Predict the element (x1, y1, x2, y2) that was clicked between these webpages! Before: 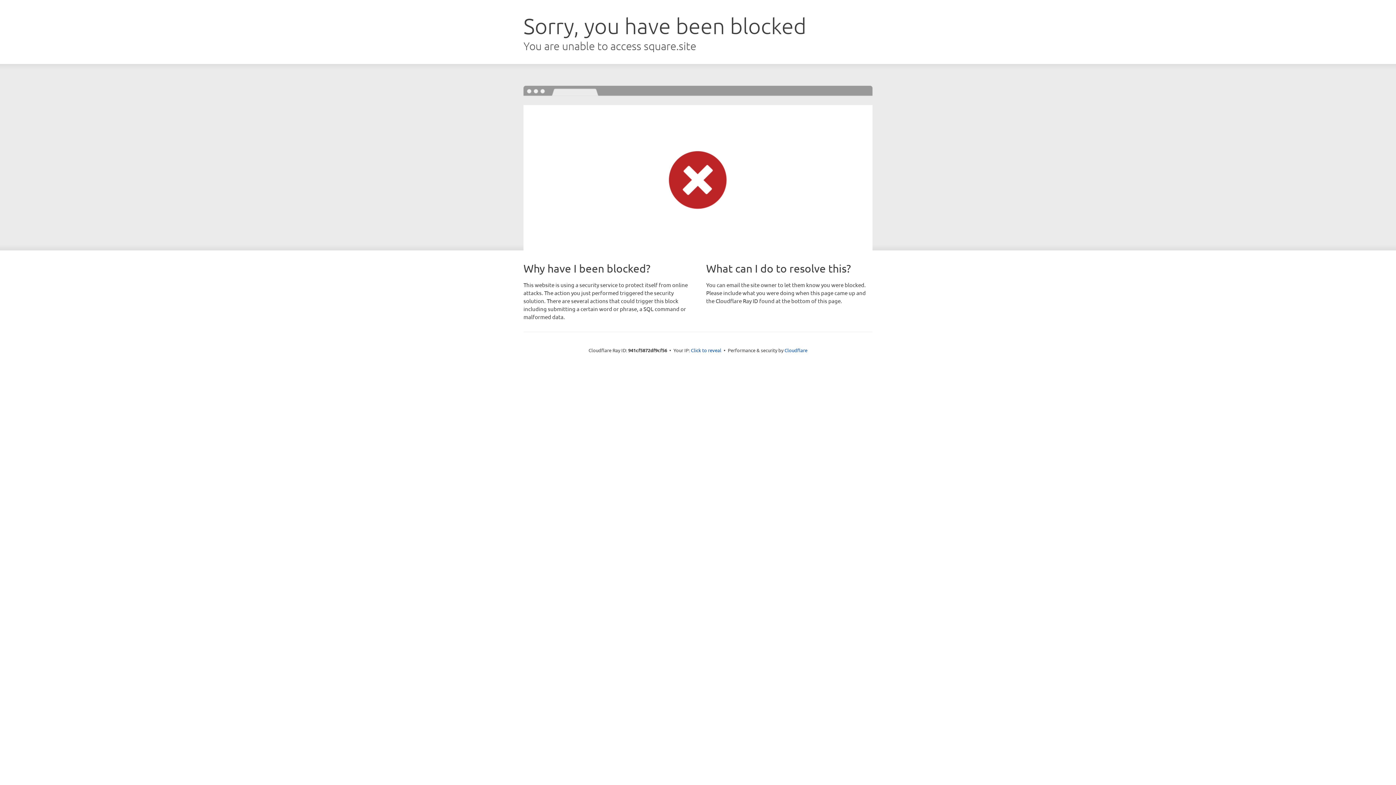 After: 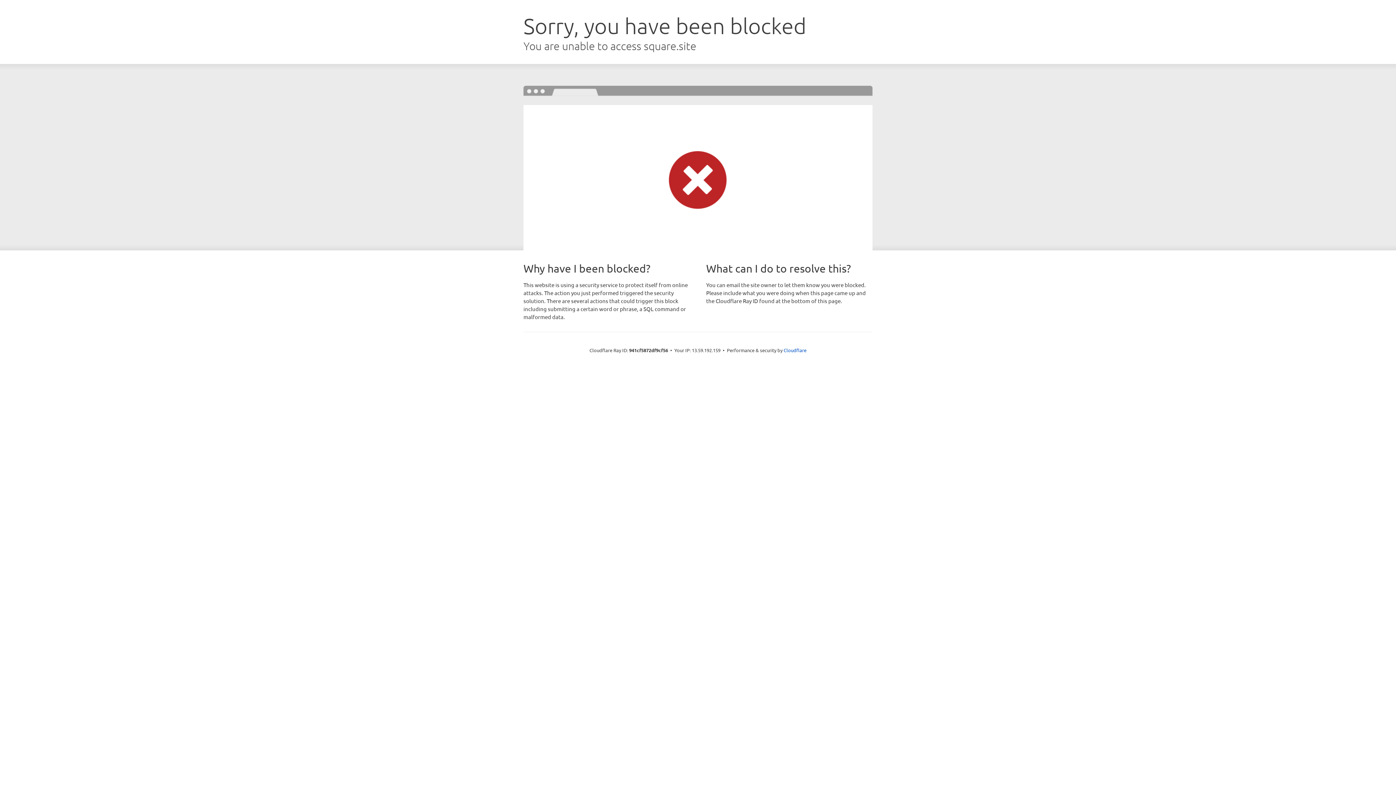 Action: label: Click to reveal bbox: (691, 346, 721, 353)